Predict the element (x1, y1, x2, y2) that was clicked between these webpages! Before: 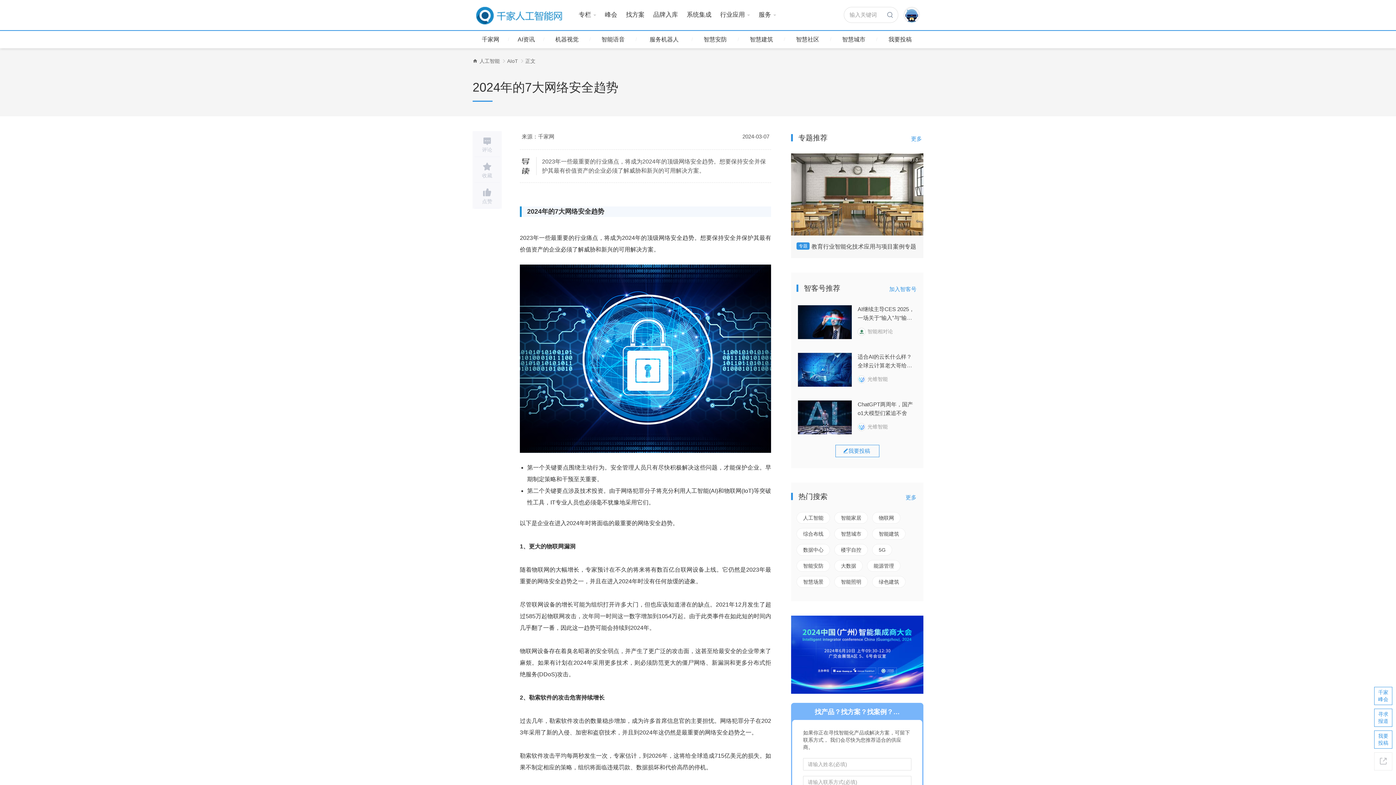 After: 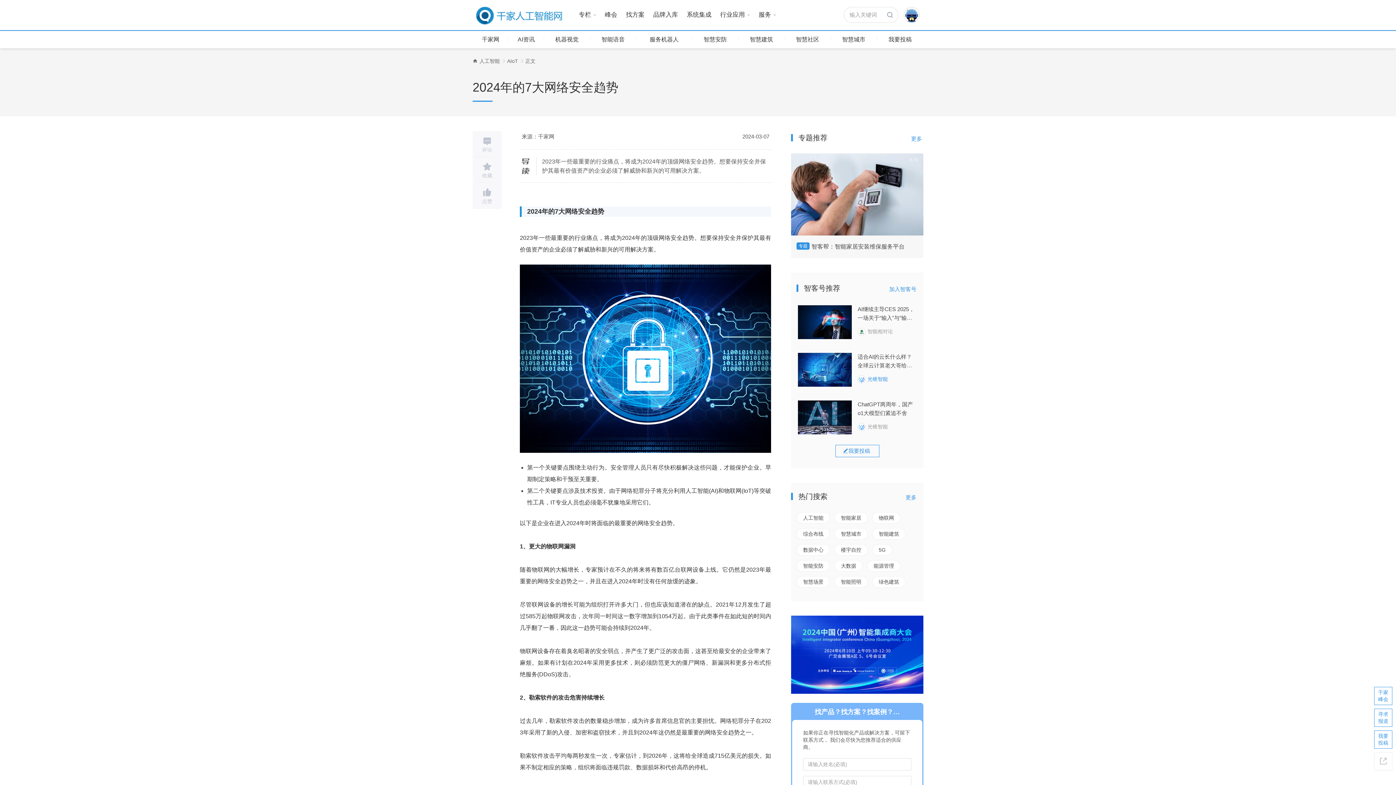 Action: label: 光锥智能 bbox: (857, 376, 888, 382)